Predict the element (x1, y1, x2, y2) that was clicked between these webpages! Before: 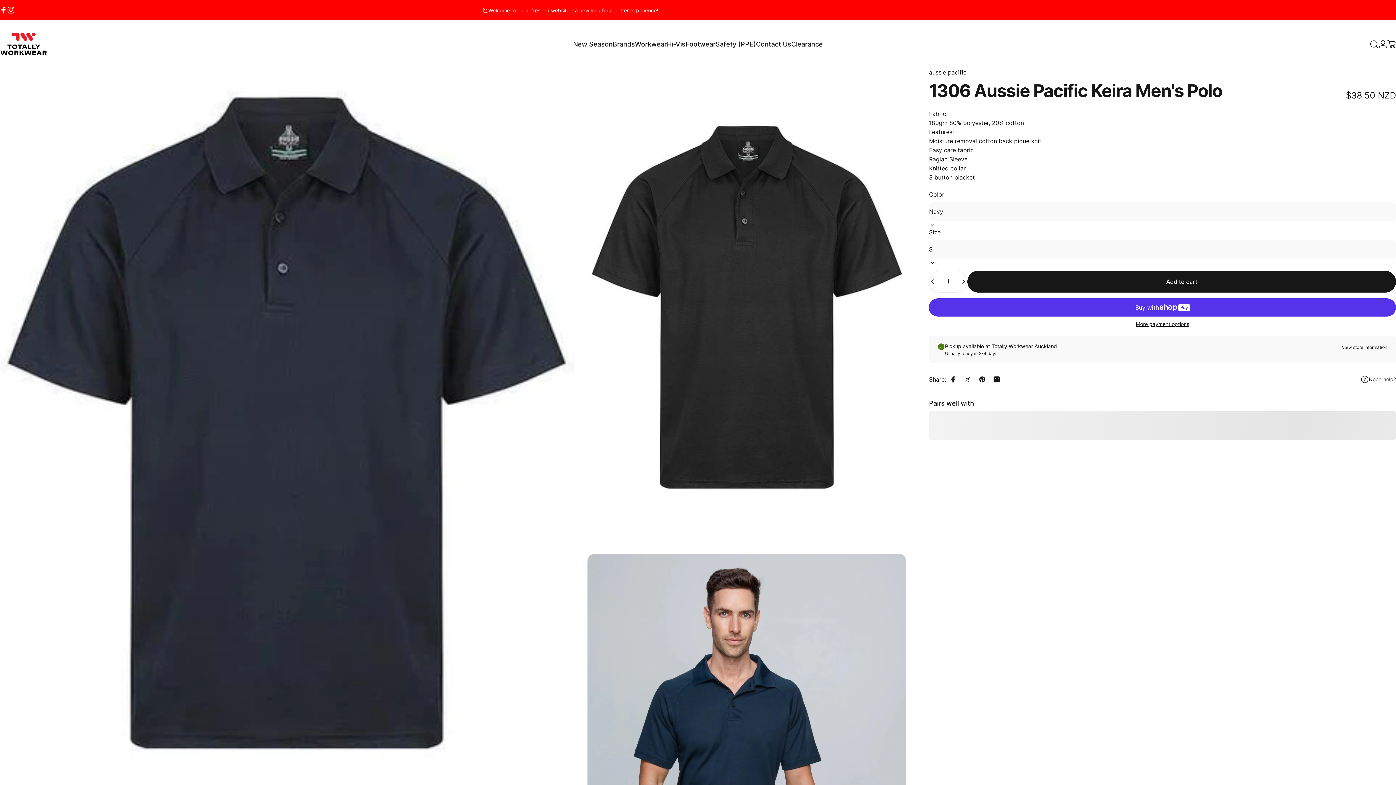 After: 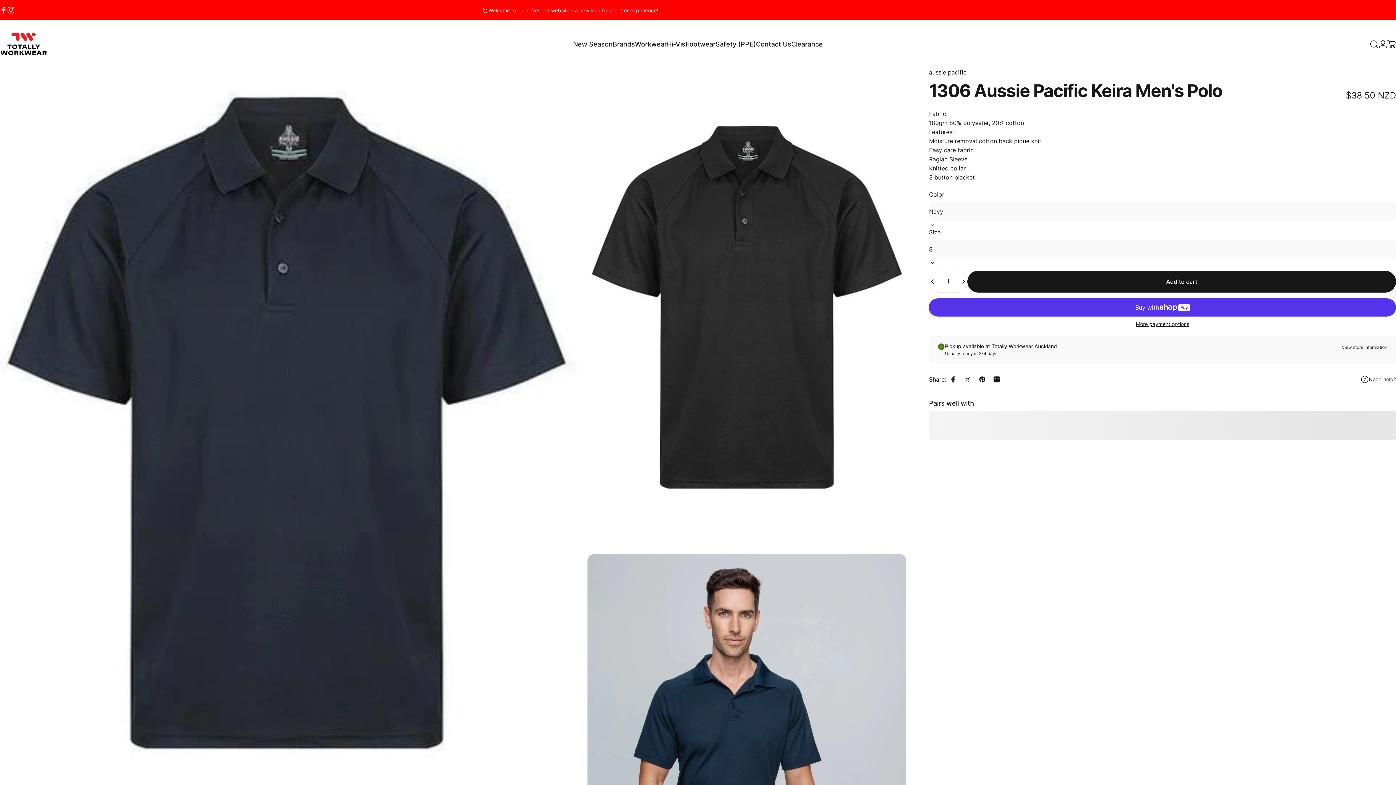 Action: label: Open media 2 in modal bbox: (0, 68, 580, 778)